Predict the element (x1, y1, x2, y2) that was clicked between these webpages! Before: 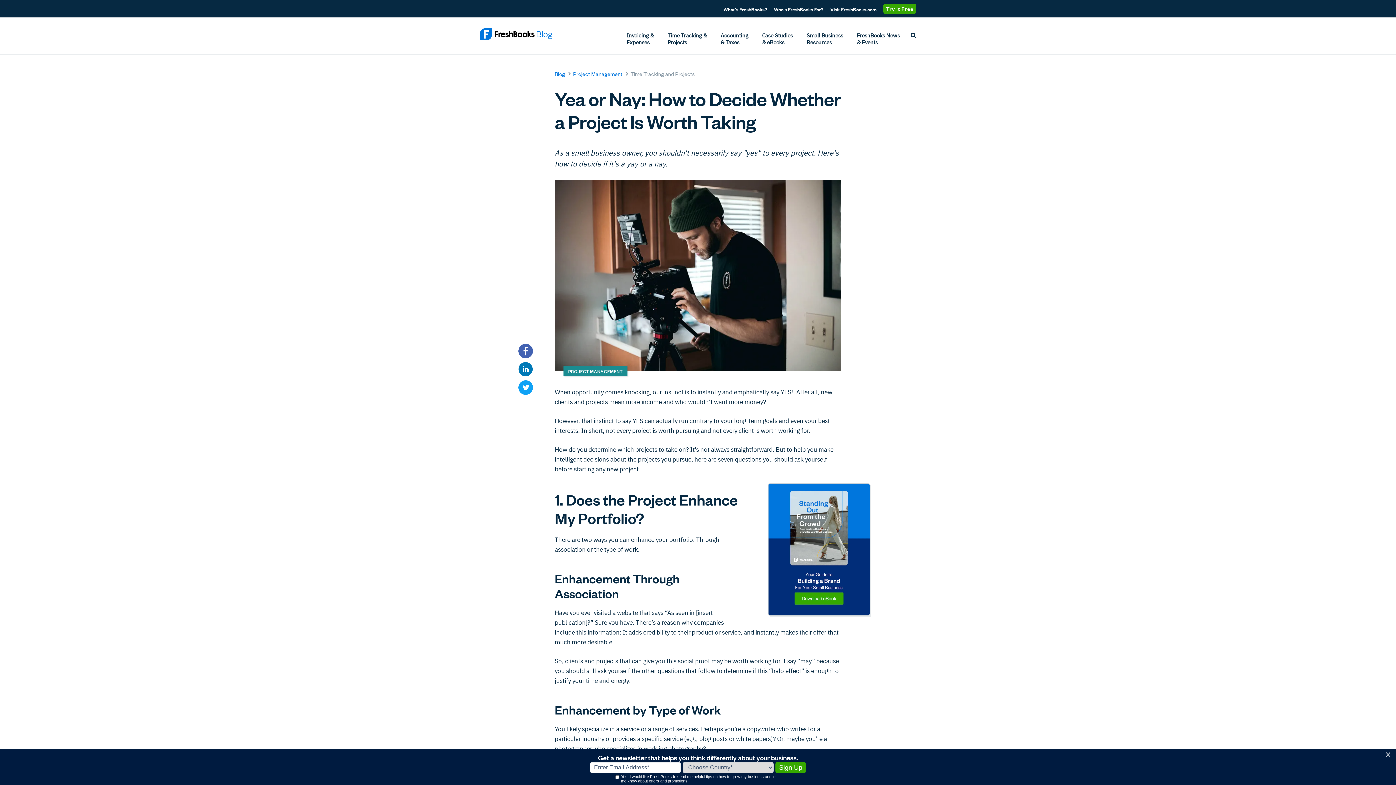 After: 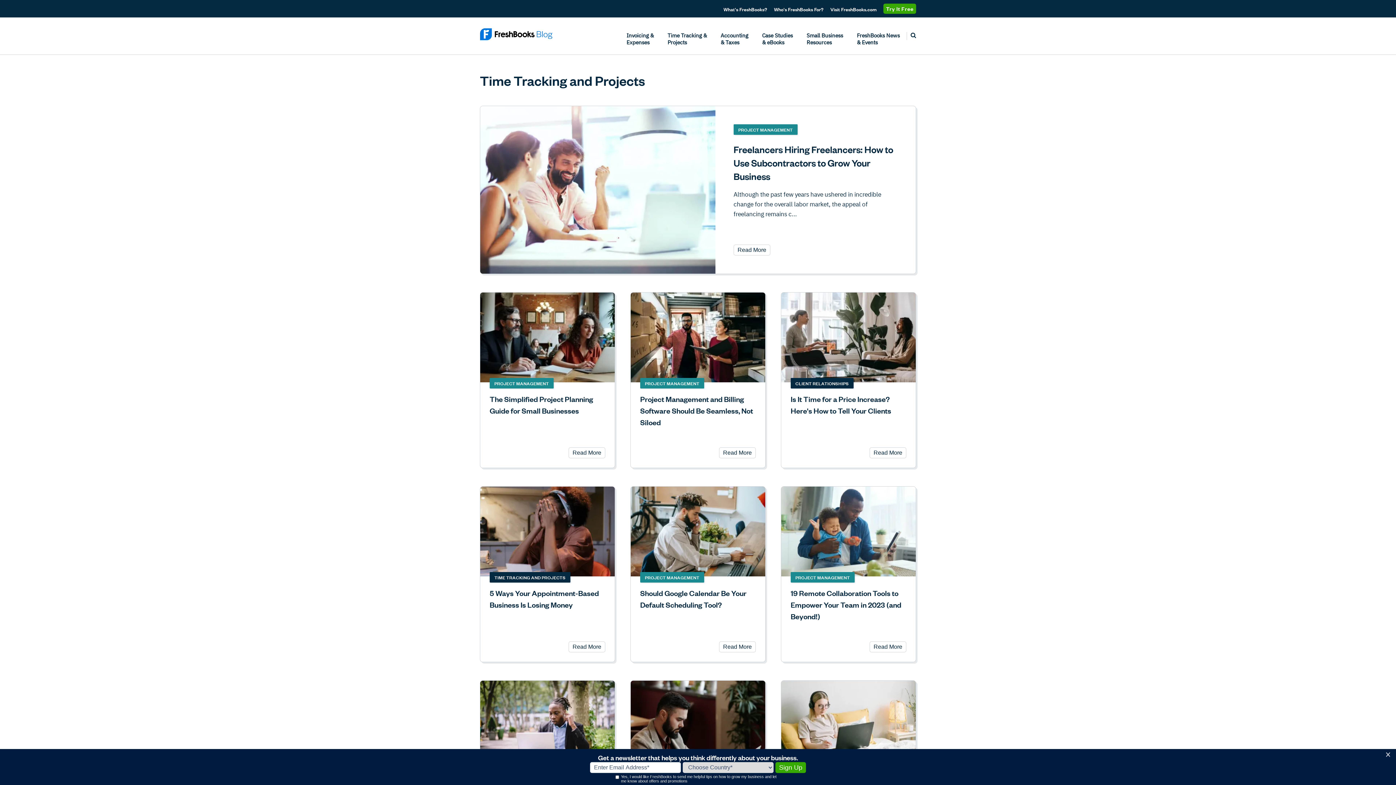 Action: label: Time Tracking and Projects bbox: (630, 69, 694, 77)